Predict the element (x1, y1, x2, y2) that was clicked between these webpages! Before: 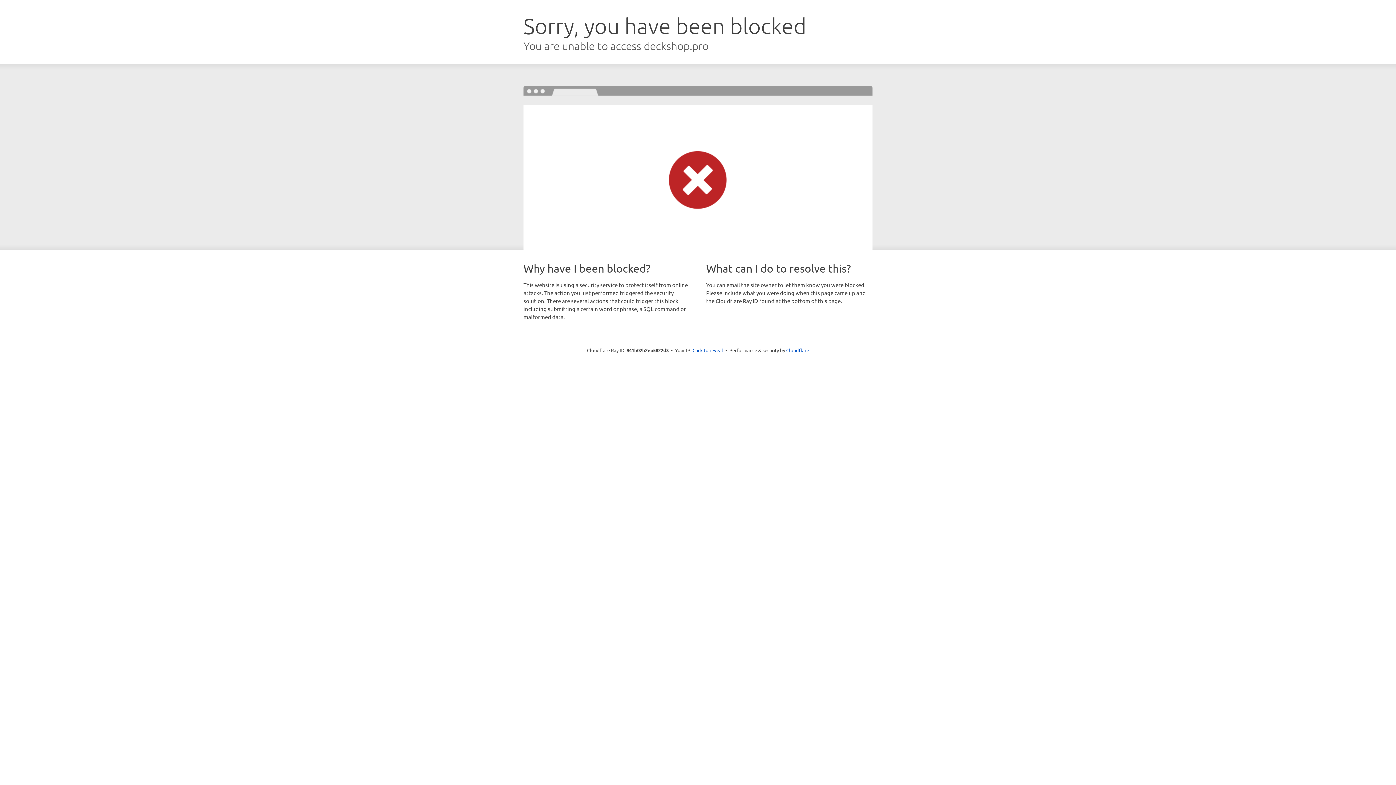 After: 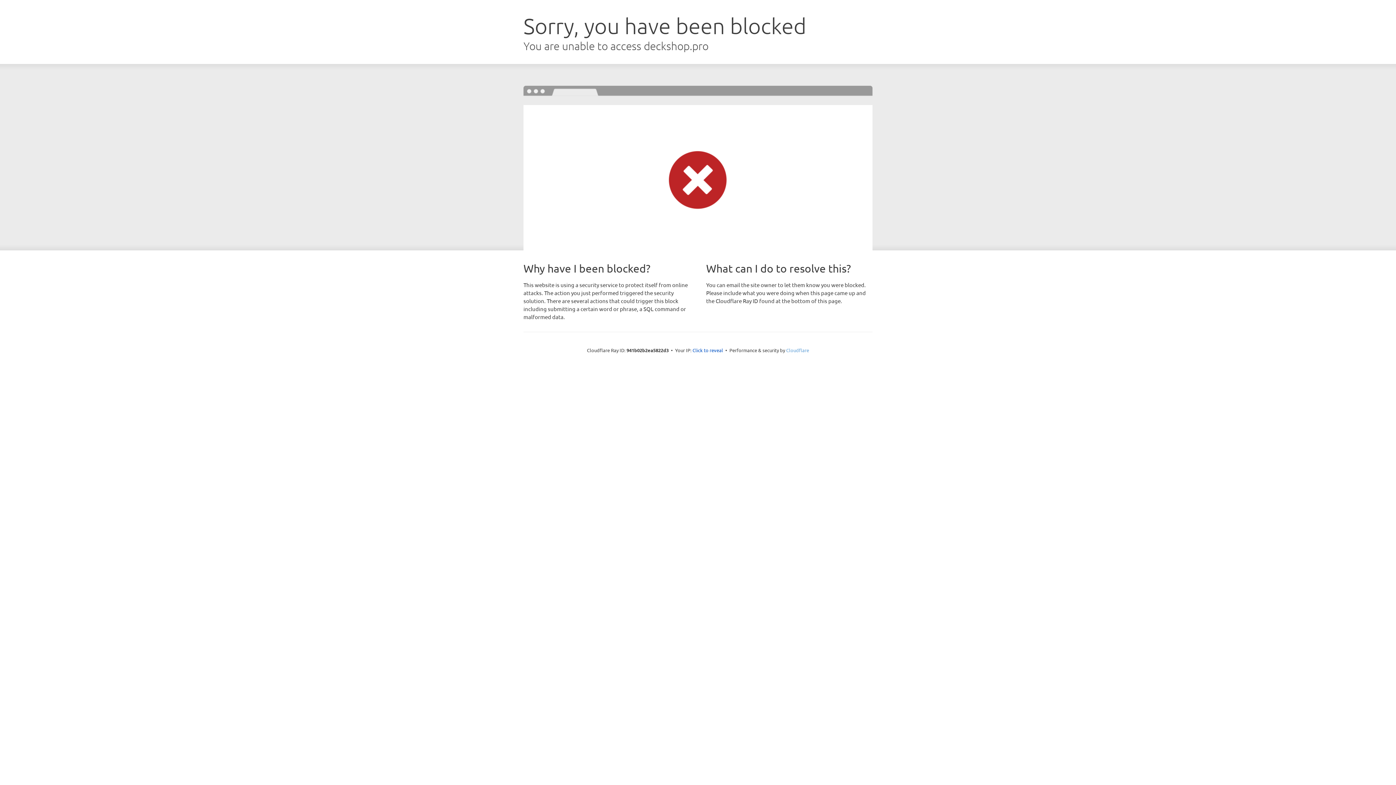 Action: label: Cloudflare bbox: (786, 347, 809, 353)